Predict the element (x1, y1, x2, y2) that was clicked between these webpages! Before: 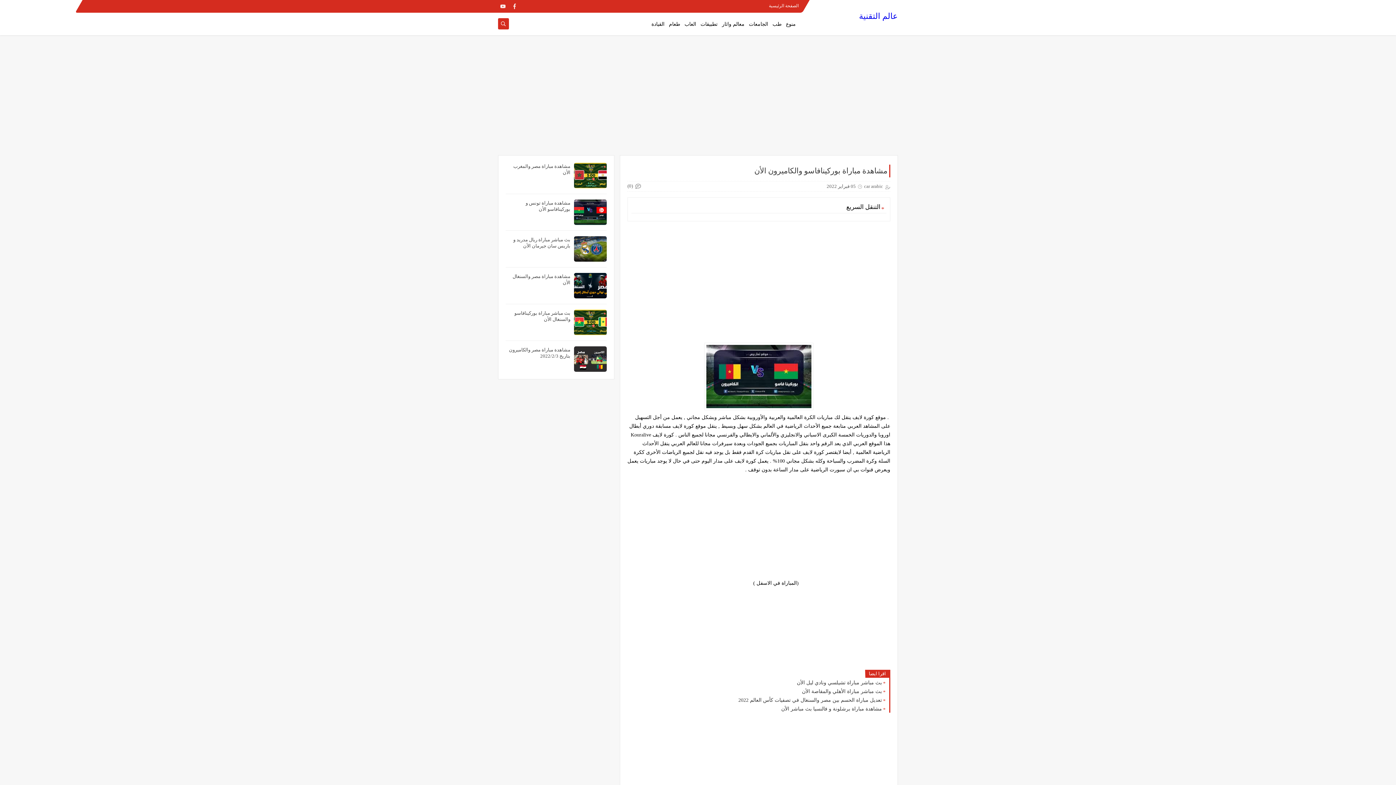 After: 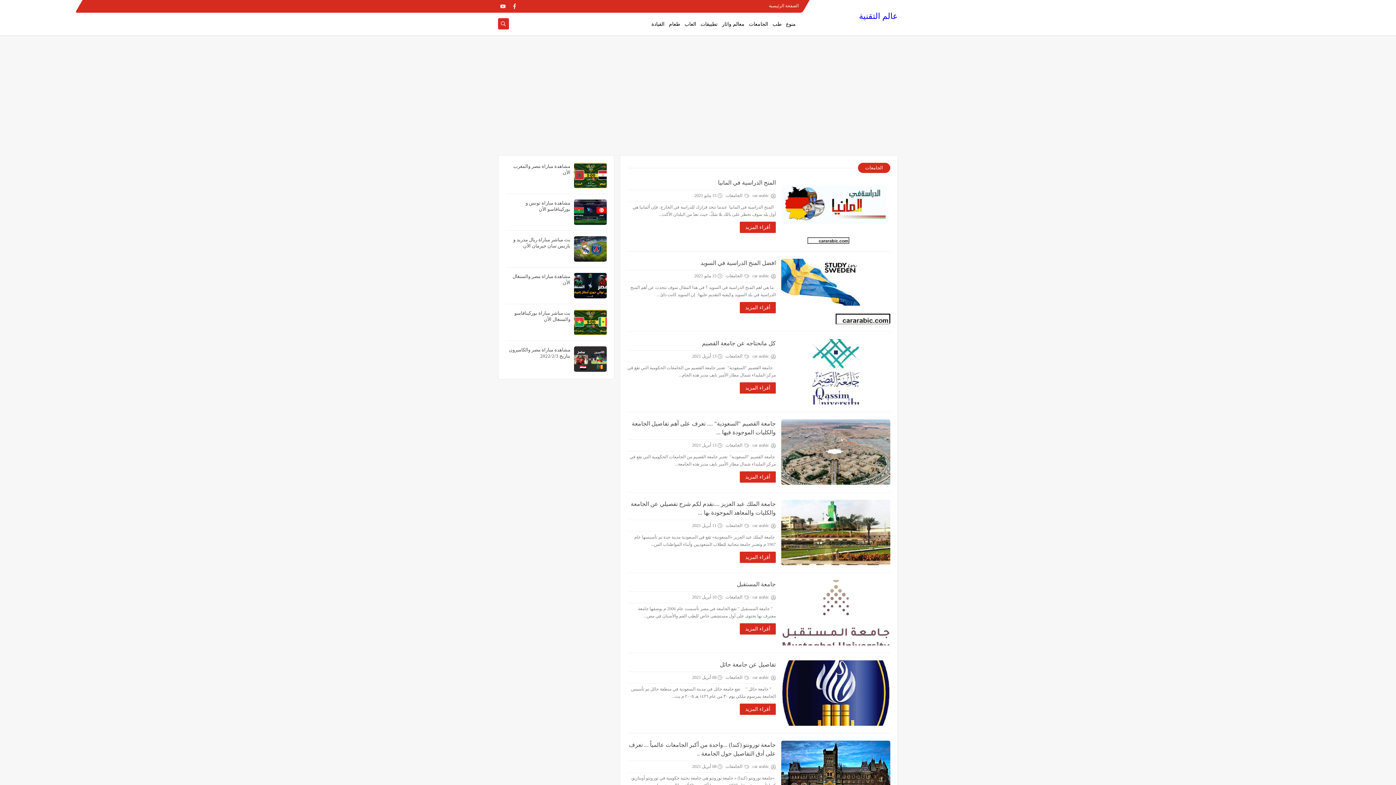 Action: bbox: (749, 17, 768, 30) label: الجامعات